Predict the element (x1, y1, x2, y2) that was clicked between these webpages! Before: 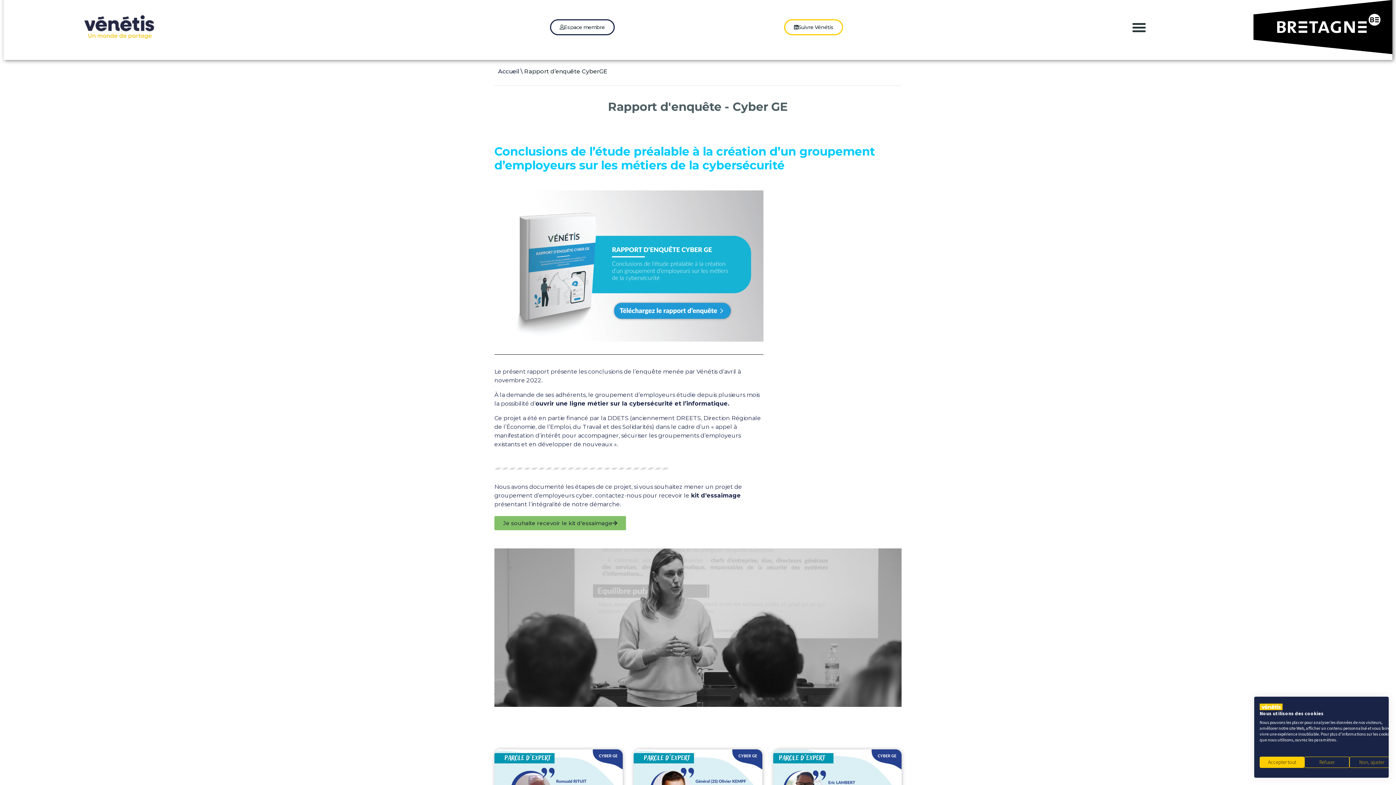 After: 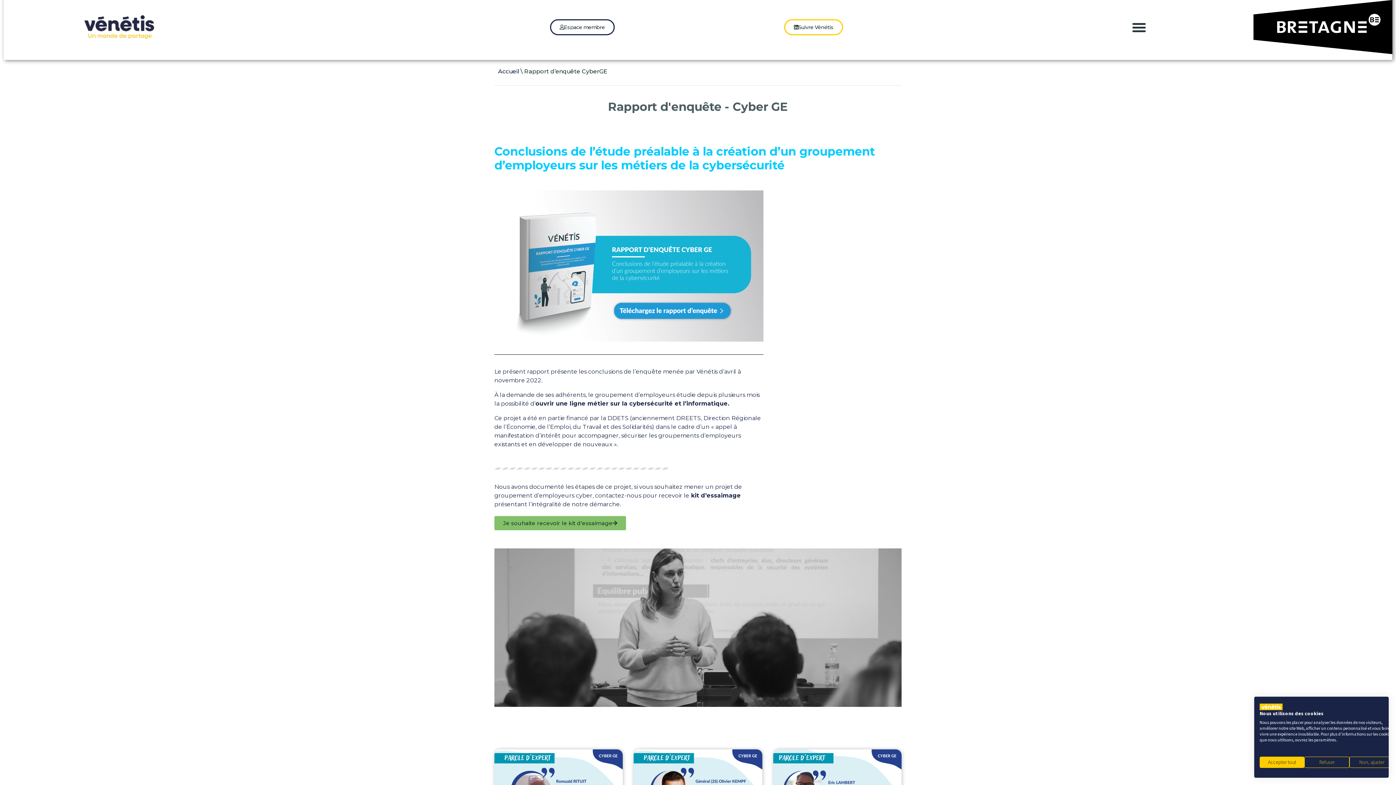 Action: bbox: (550, 19, 614, 35) label: Espace membre